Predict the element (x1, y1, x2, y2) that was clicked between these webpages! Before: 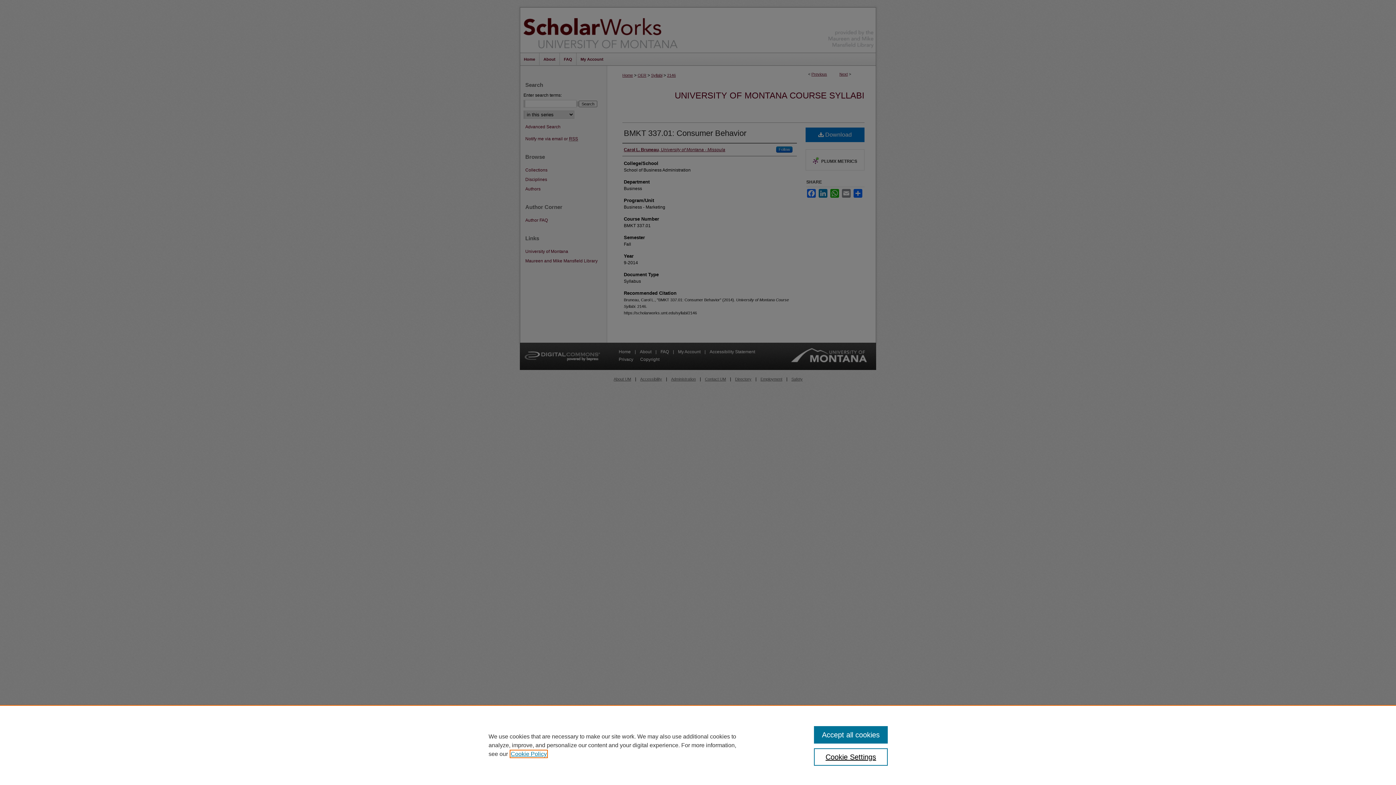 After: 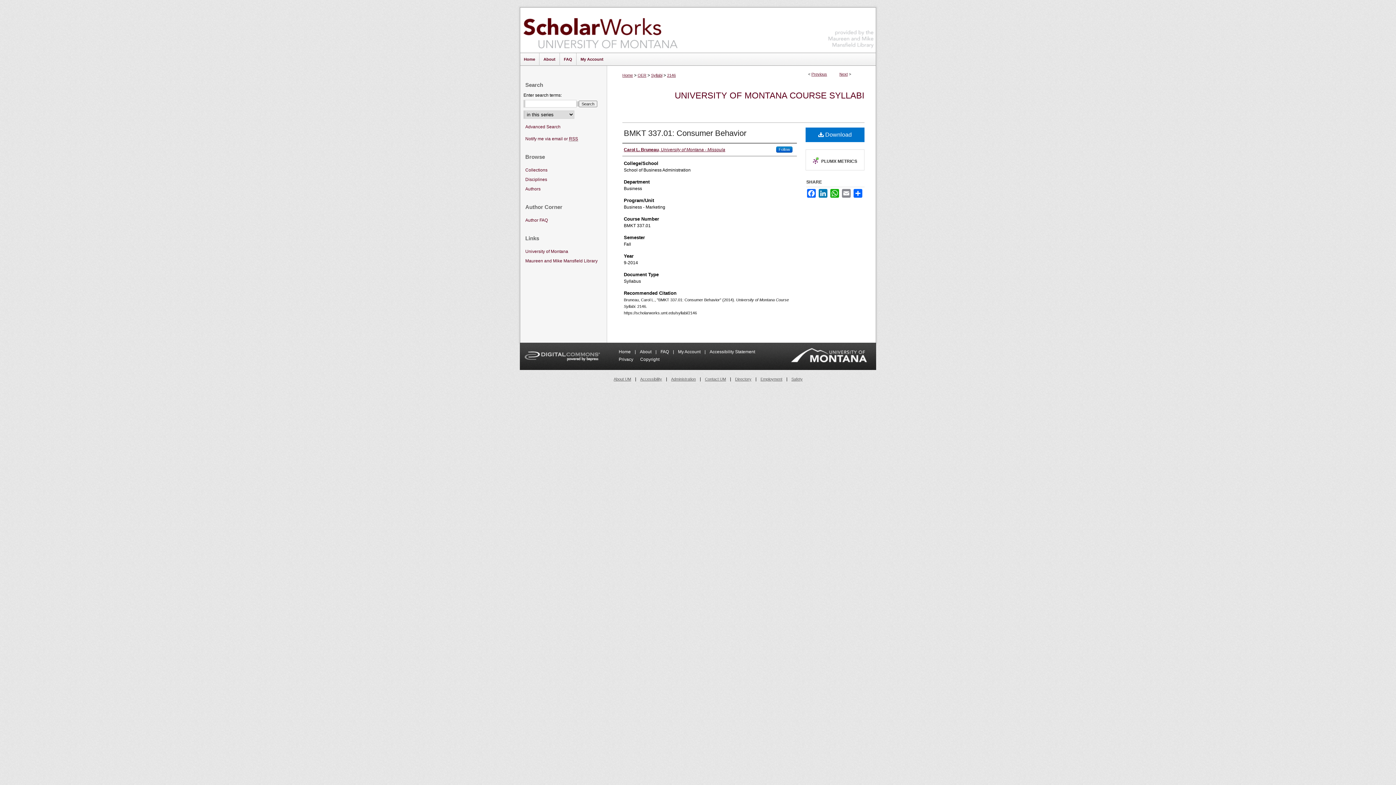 Action: bbox: (814, 726, 887, 744) label: Accept all cookies